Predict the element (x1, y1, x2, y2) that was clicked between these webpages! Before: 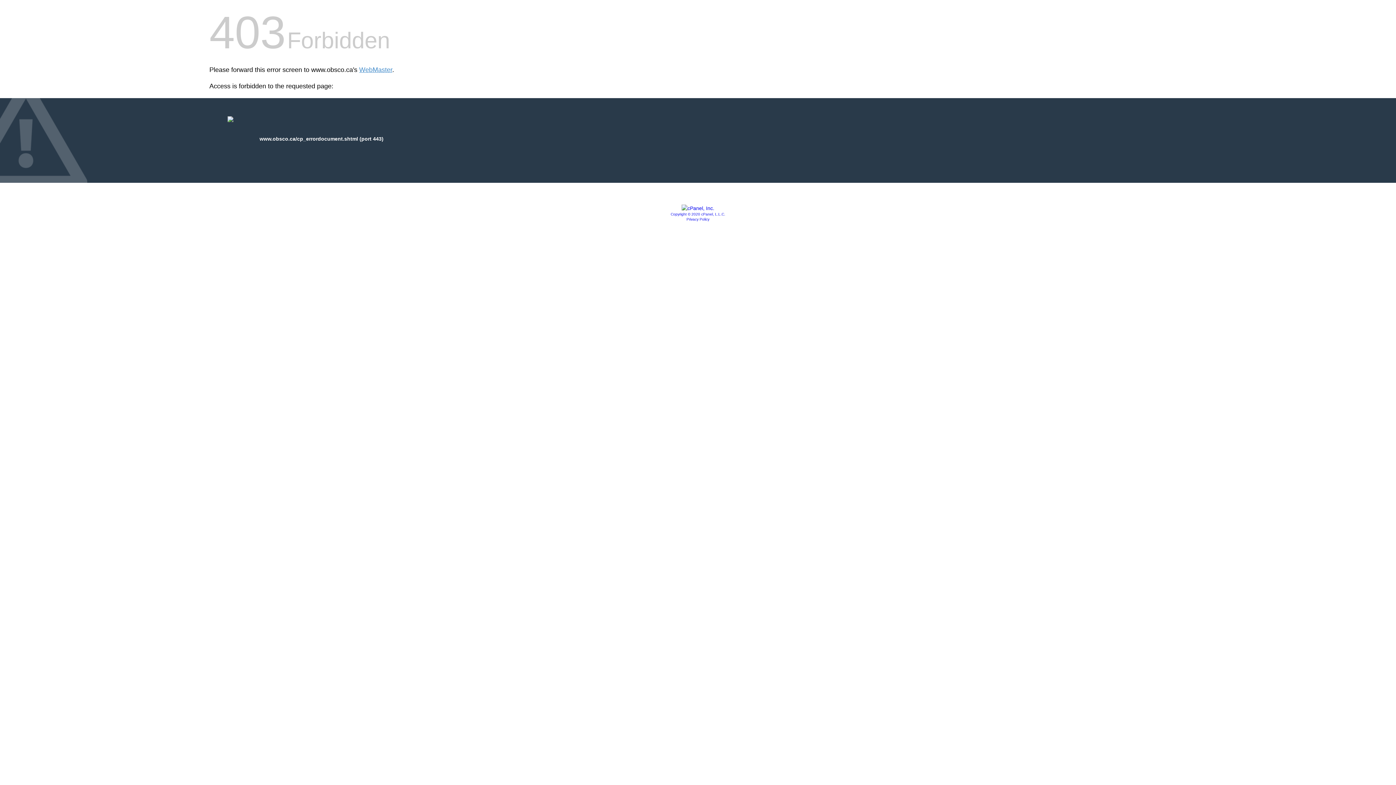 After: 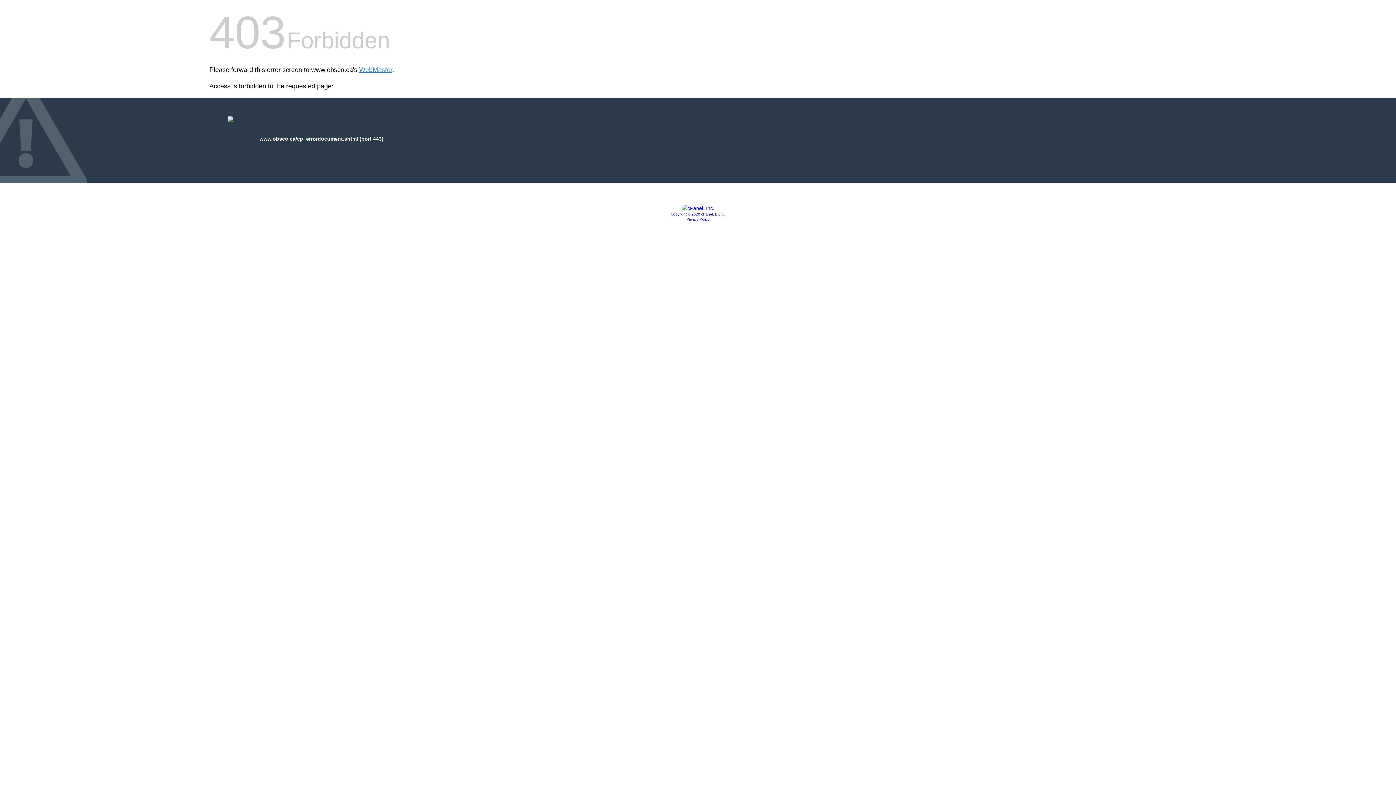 Action: bbox: (681, 205, 714, 211)